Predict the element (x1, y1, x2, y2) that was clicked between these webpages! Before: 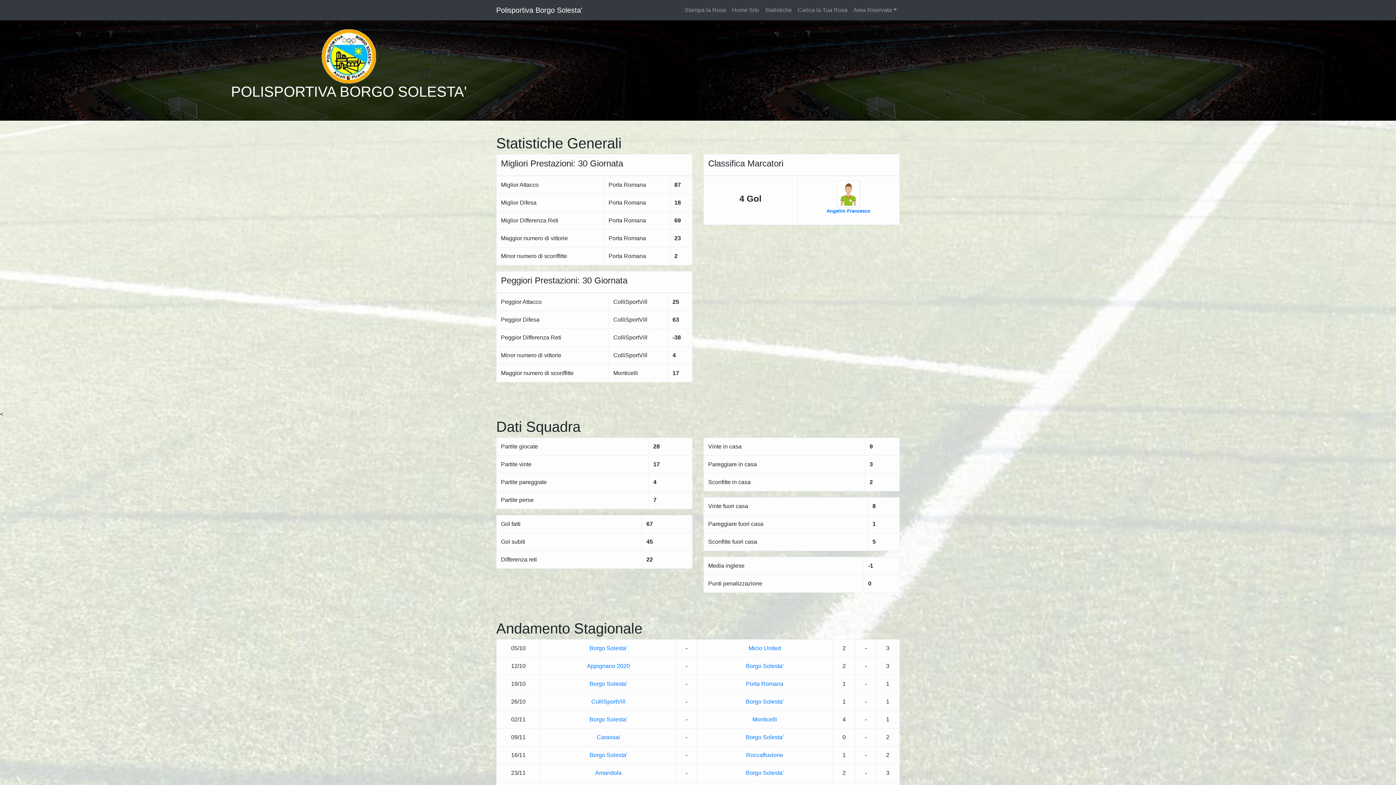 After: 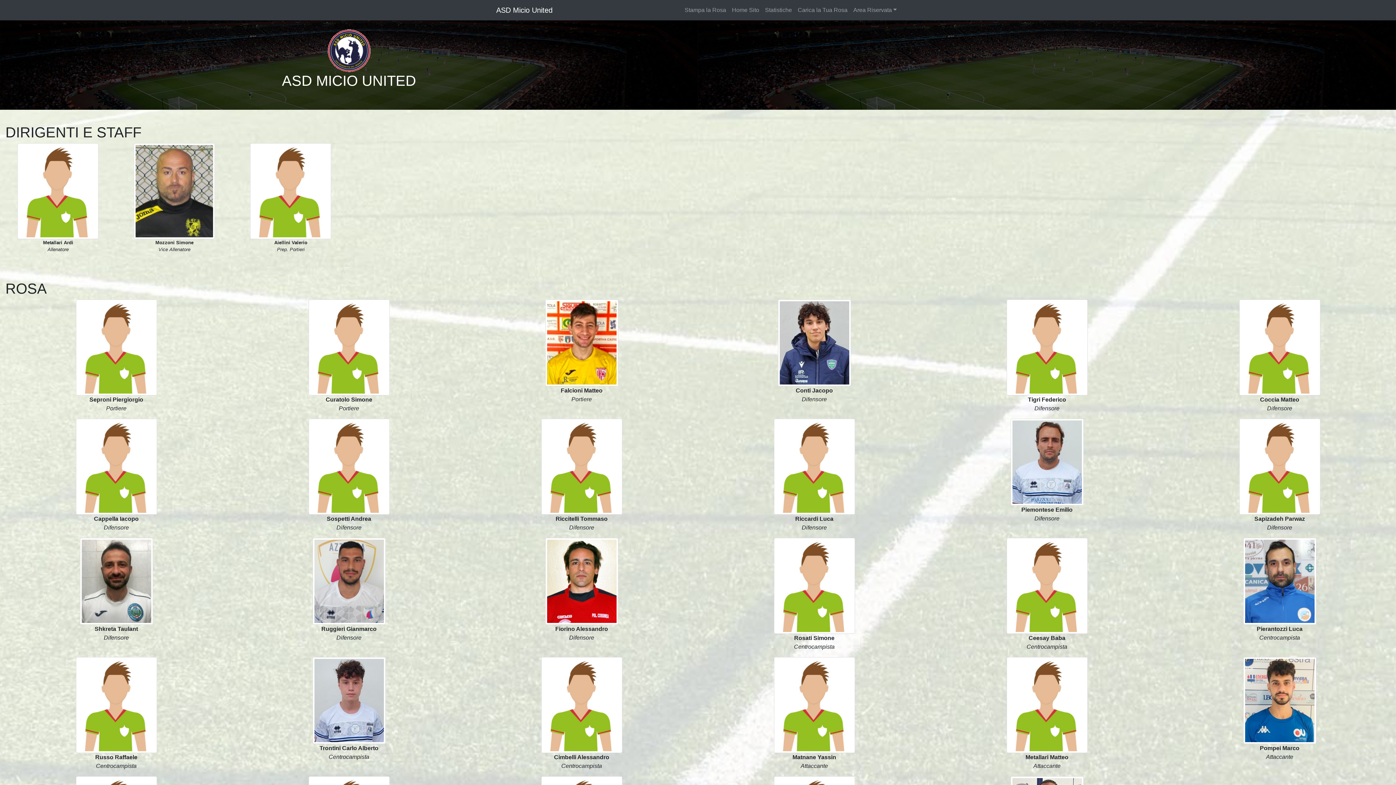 Action: bbox: (748, 645, 781, 651) label: Micio United